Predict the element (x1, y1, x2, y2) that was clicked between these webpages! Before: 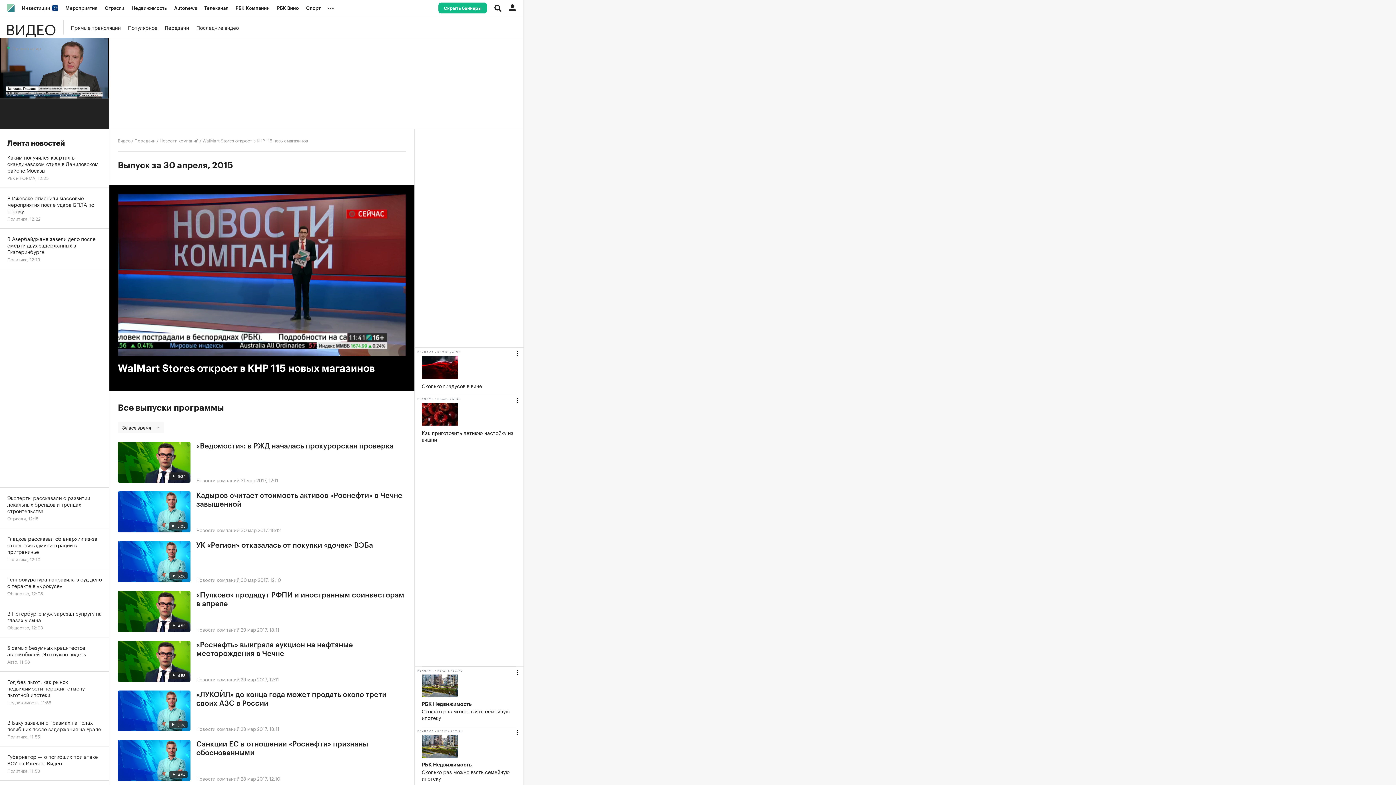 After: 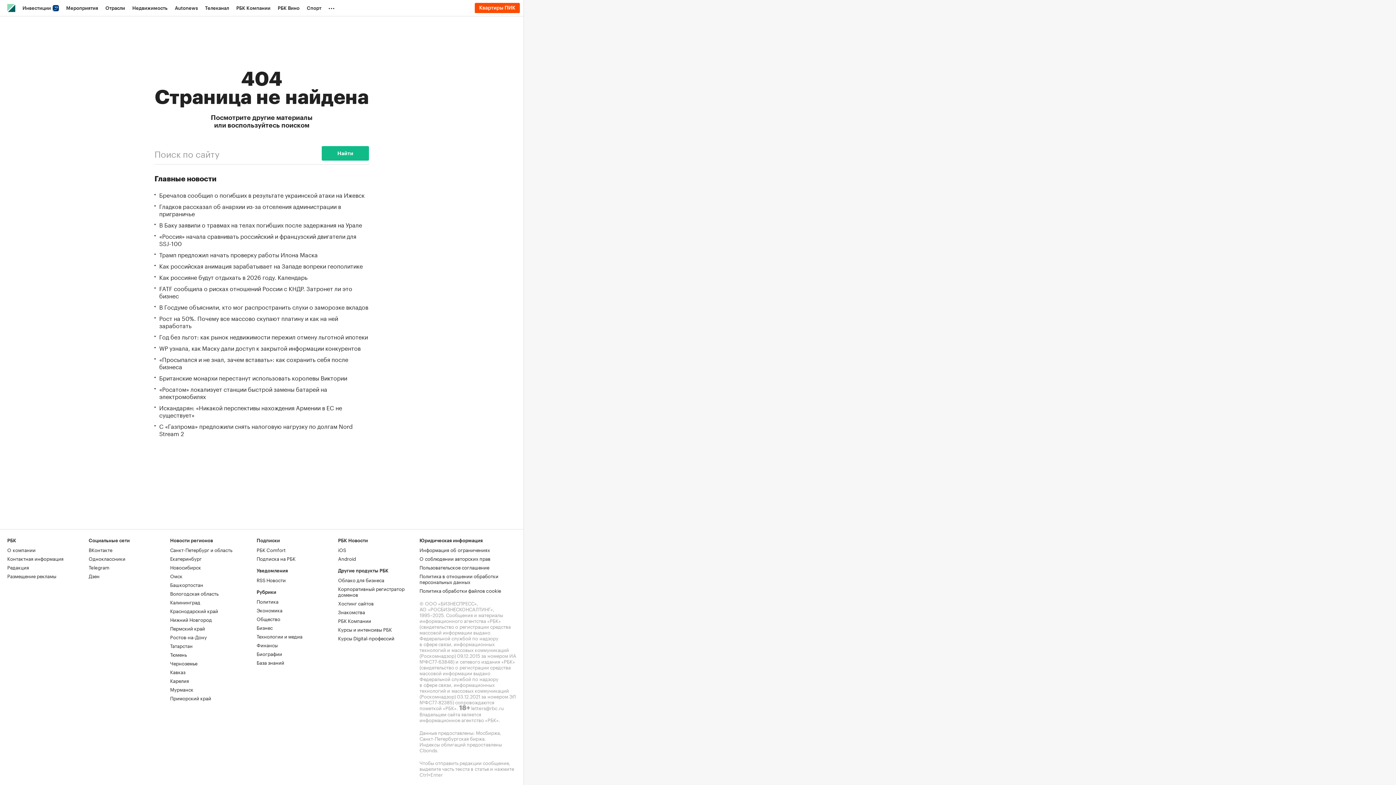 Action: bbox: (196, 575, 239, 583) label: Новости компаний